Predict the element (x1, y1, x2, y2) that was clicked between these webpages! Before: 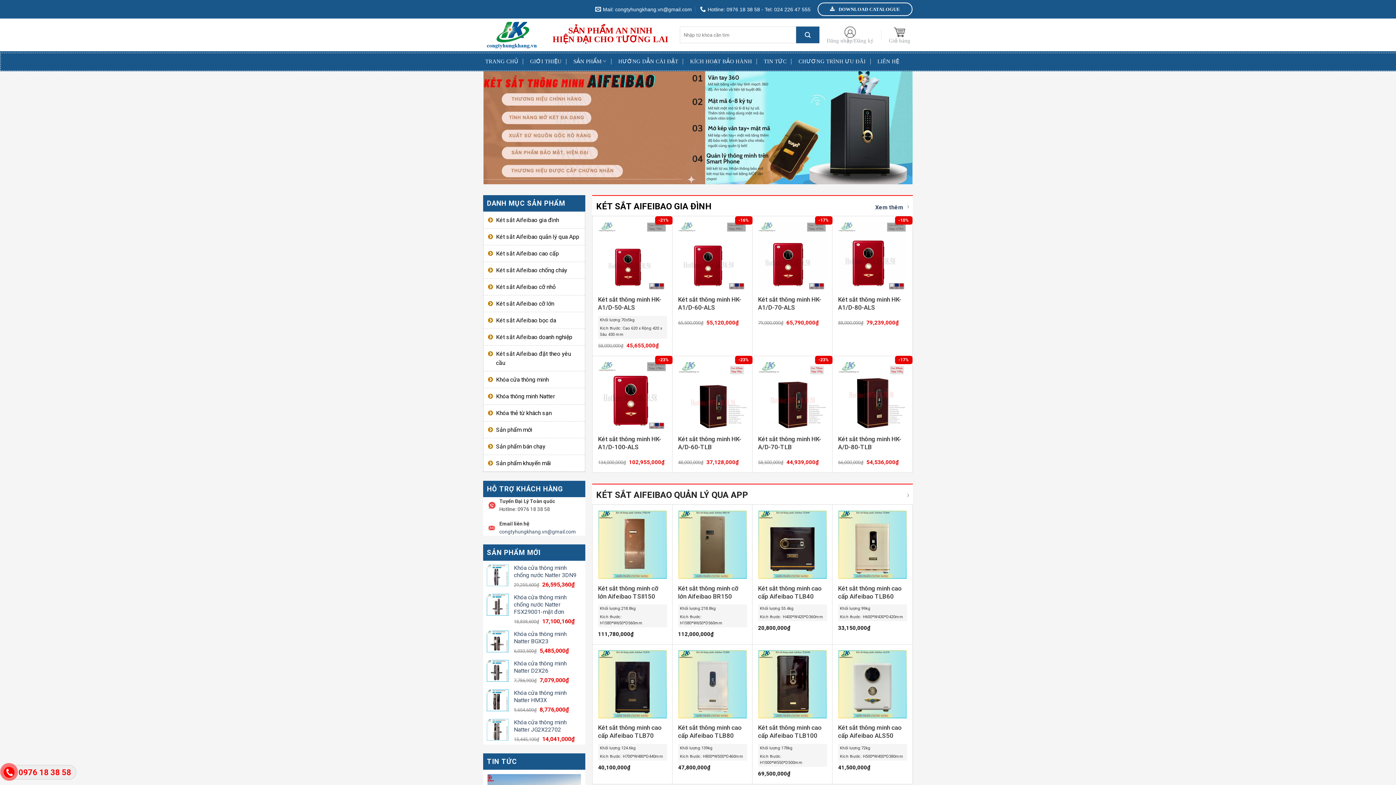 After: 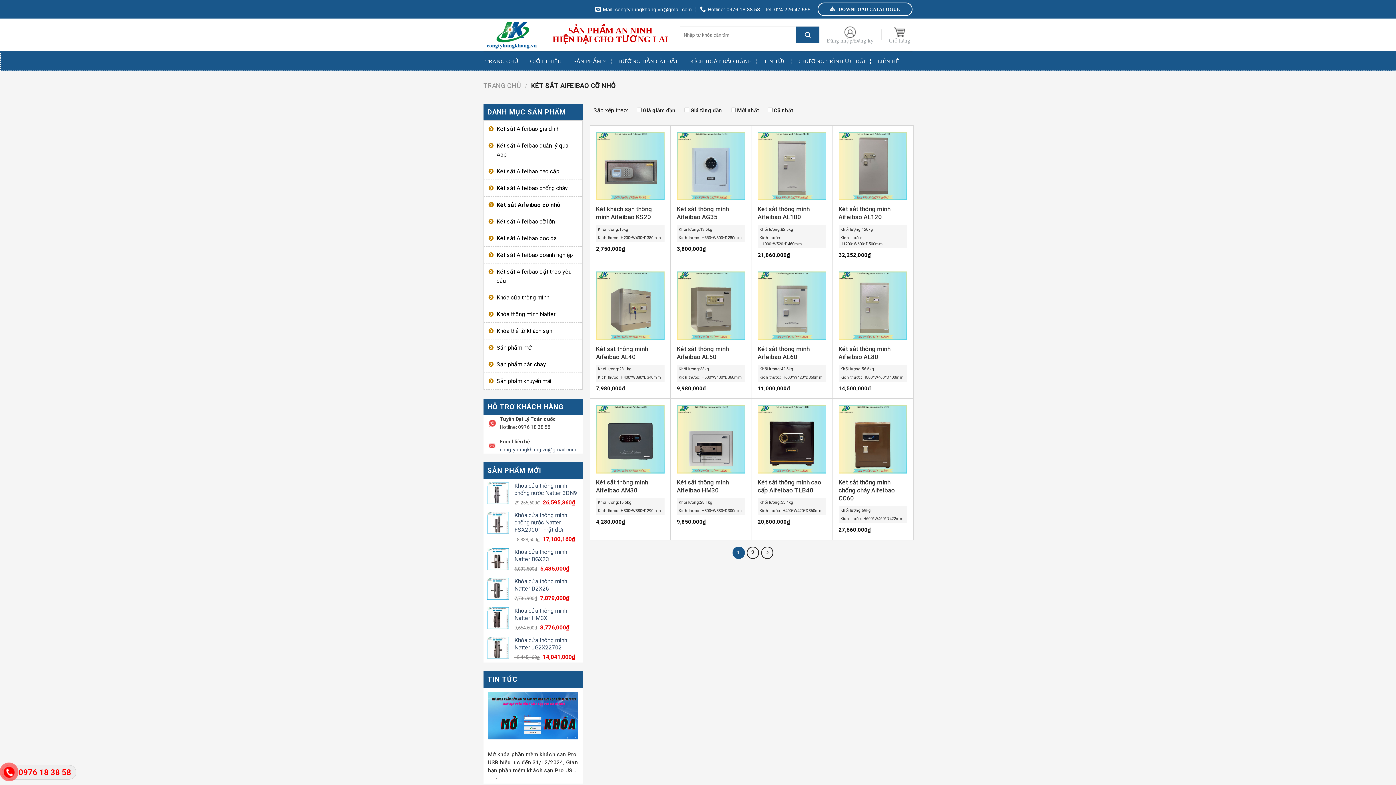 Action: label: Két sắt Aifeibao cỡ nhỏ bbox: (483, 278, 584, 295)